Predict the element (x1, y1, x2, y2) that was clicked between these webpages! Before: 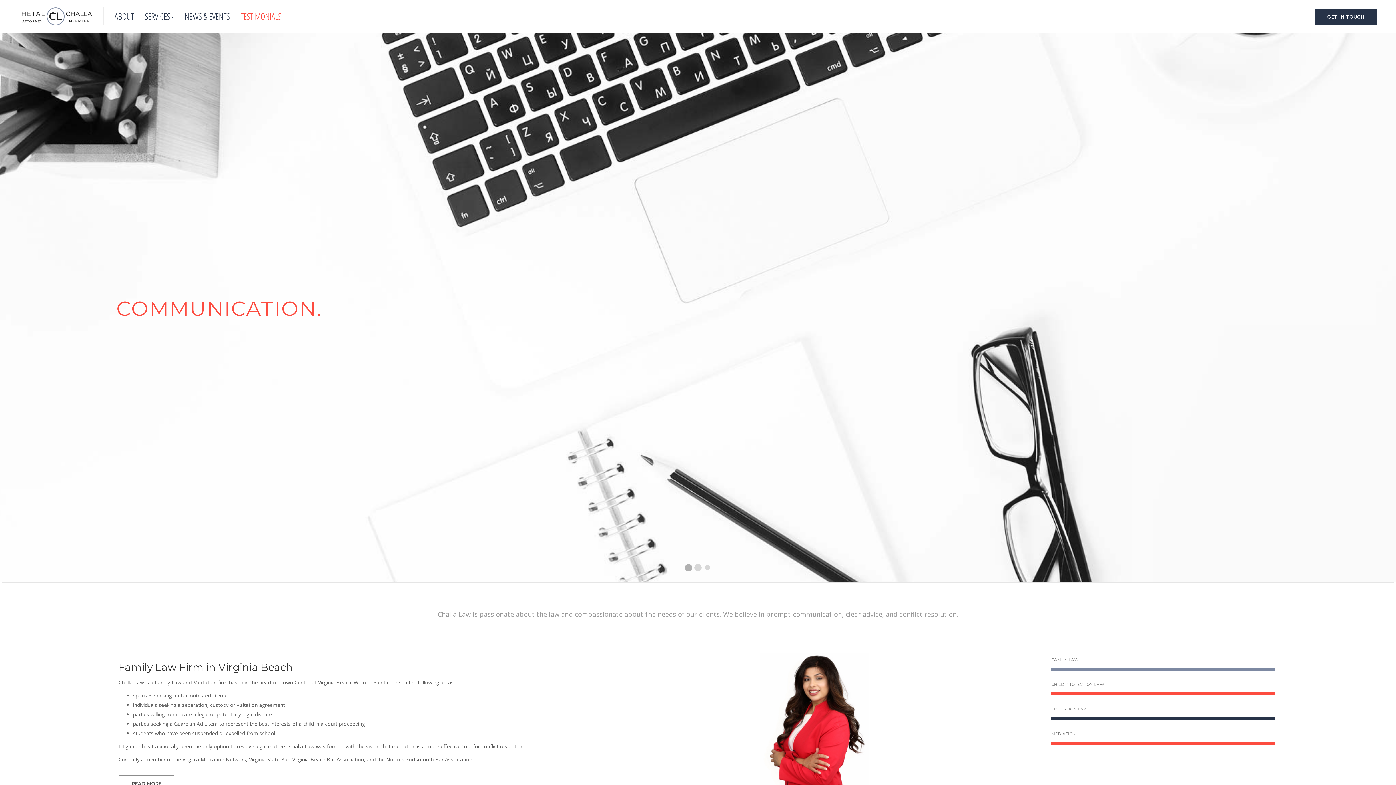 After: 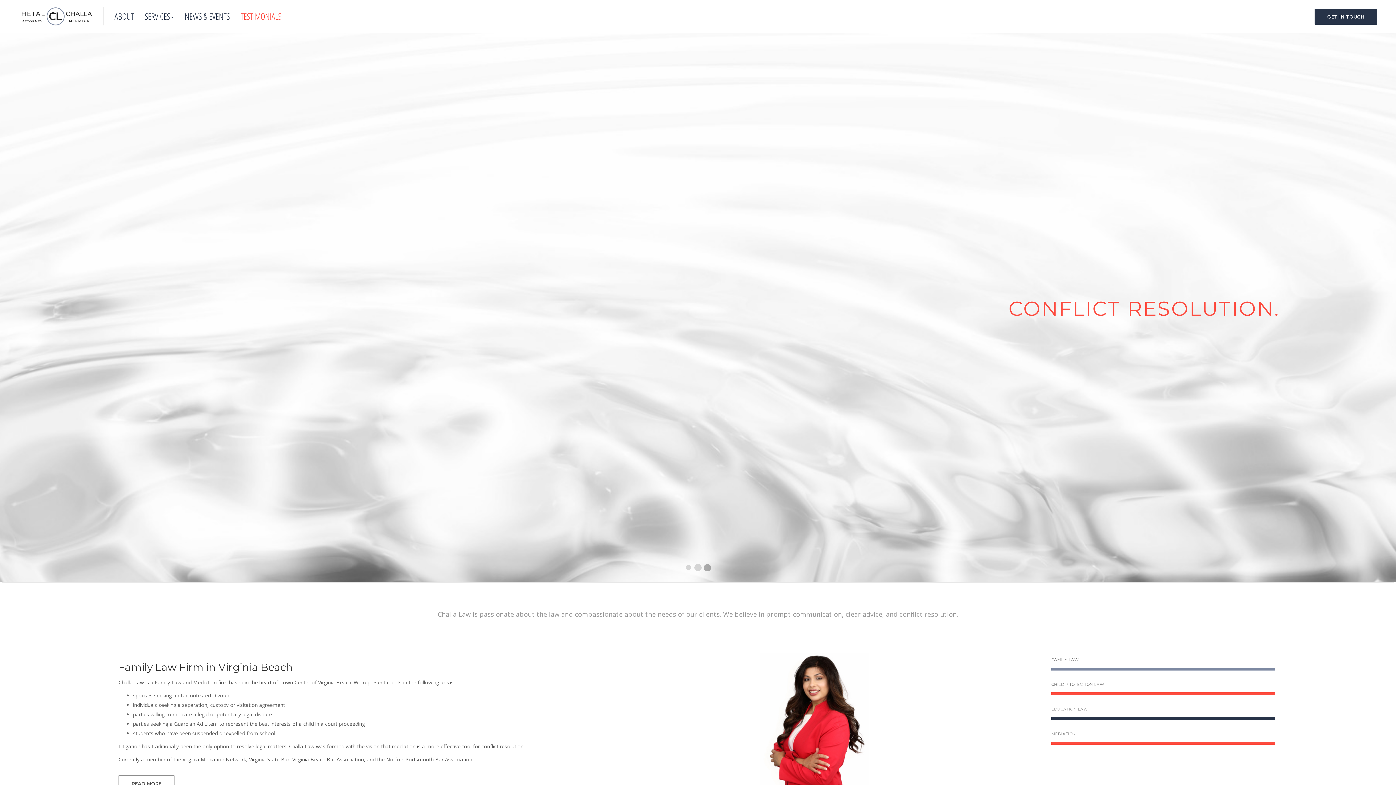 Action: bbox: (705, 565, 710, 570) label: 3